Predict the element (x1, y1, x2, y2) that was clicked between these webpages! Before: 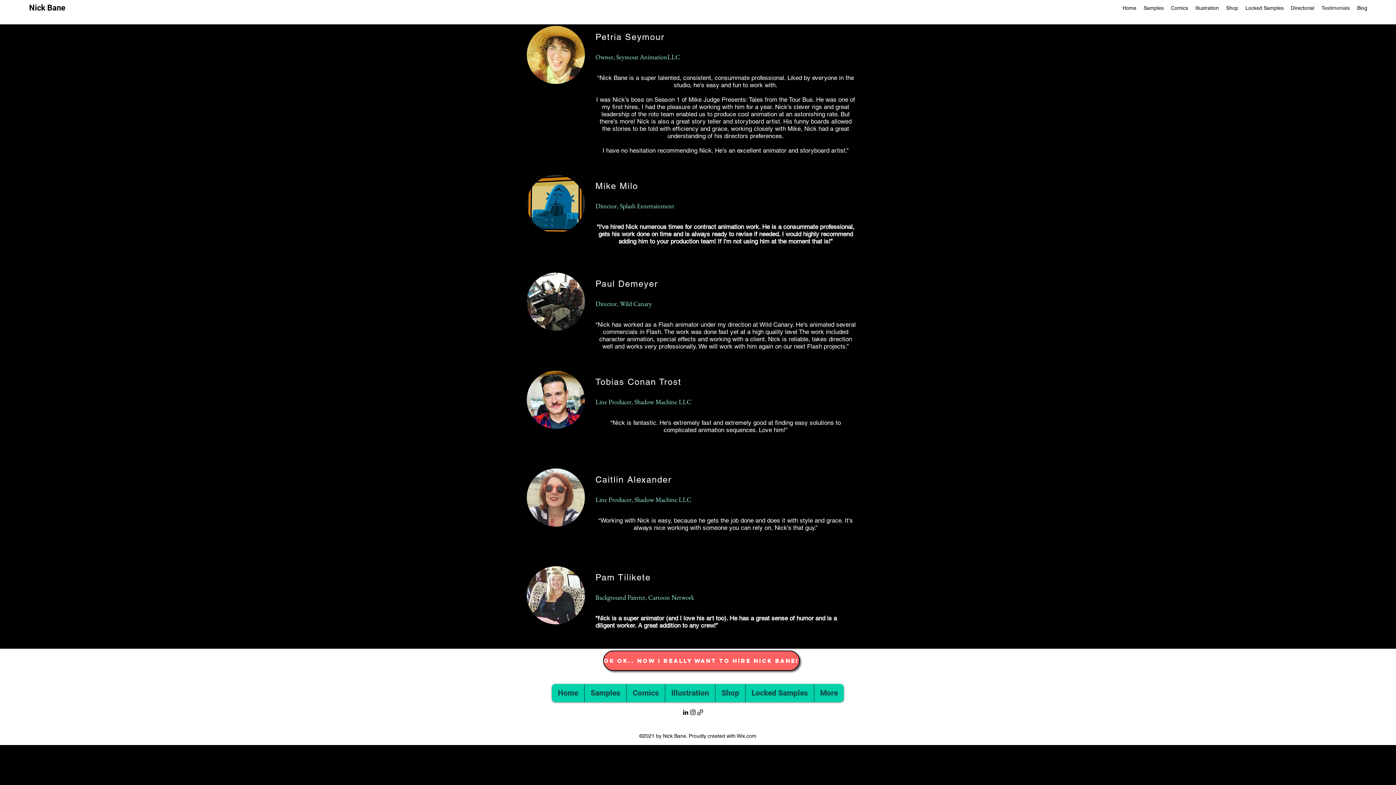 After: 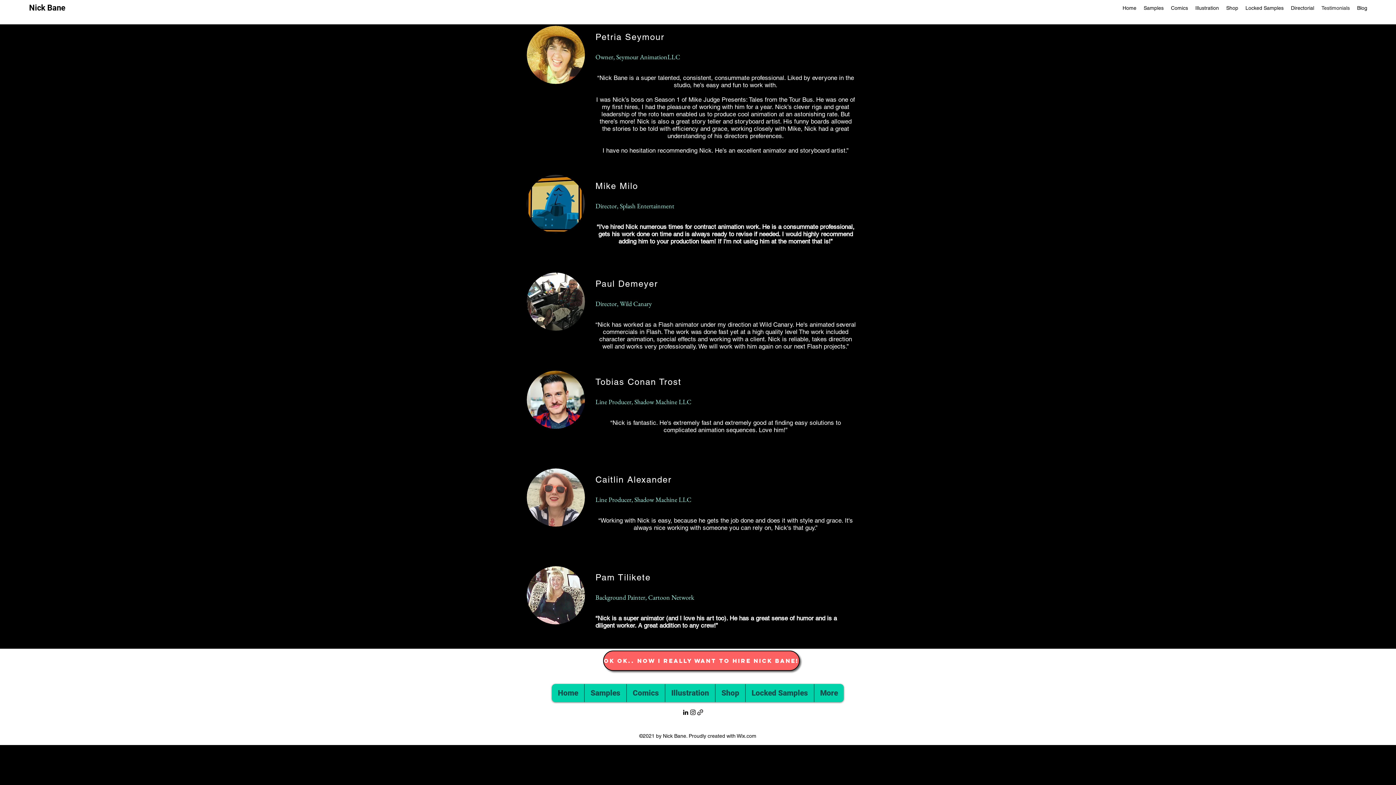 Action: bbox: (526, 566, 585, 624)